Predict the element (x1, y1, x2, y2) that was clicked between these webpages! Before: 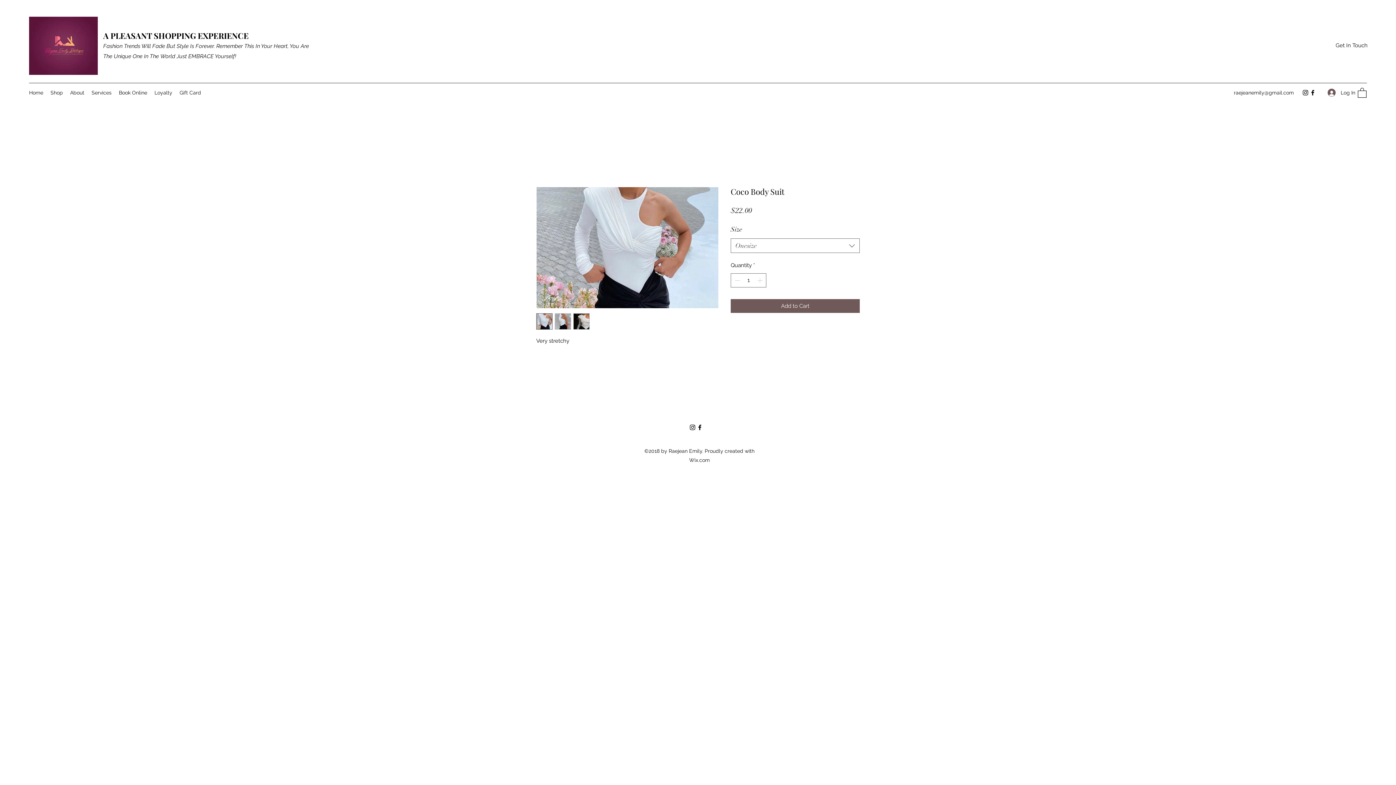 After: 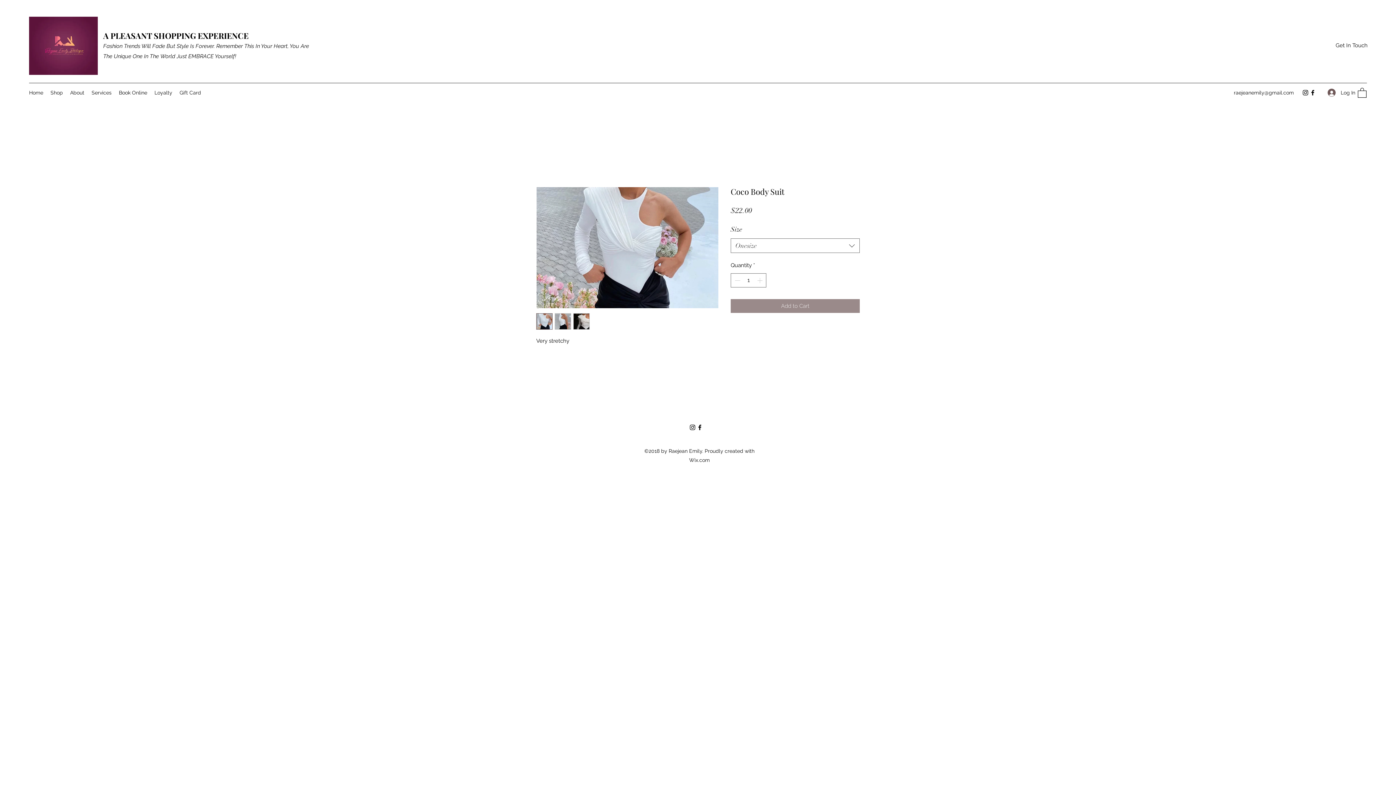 Action: bbox: (730, 299, 860, 312) label: Add to Cart